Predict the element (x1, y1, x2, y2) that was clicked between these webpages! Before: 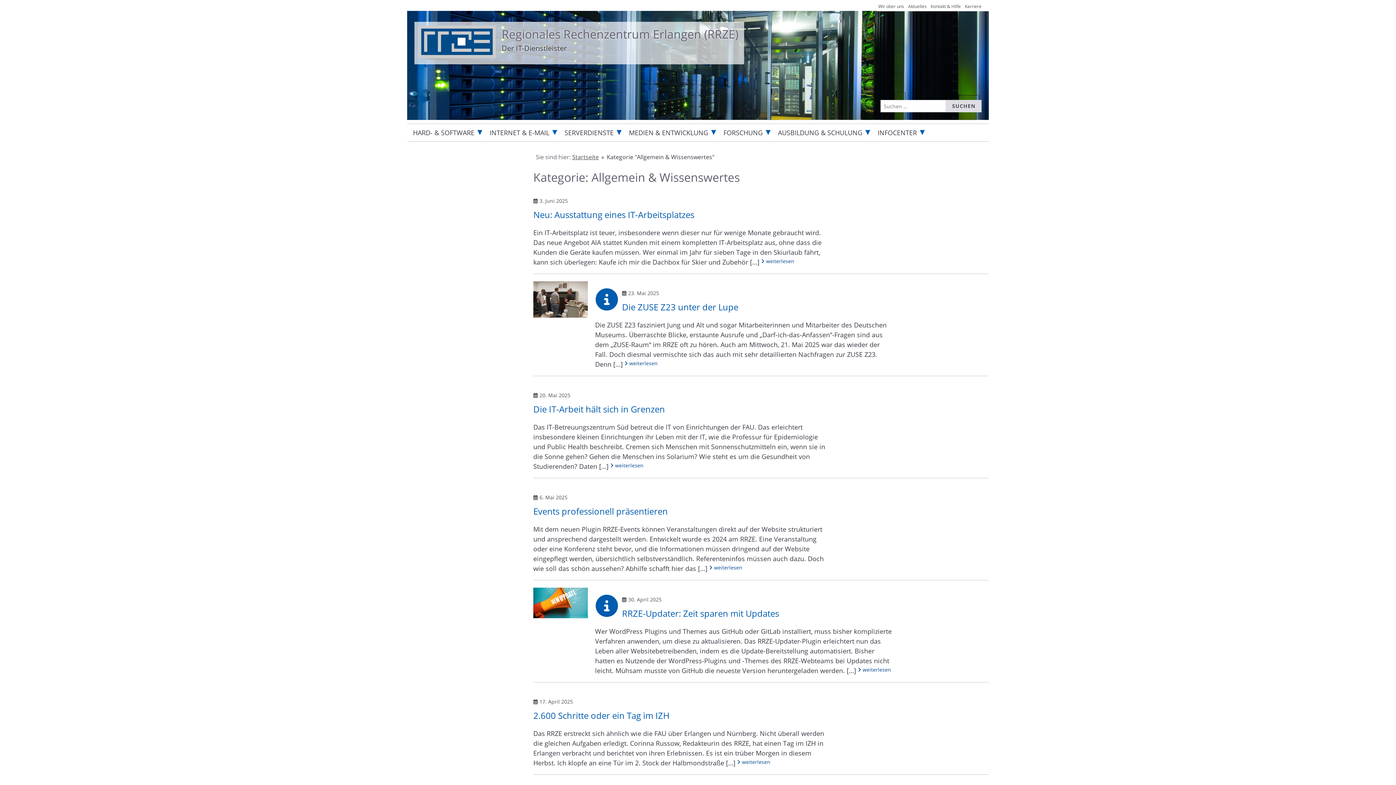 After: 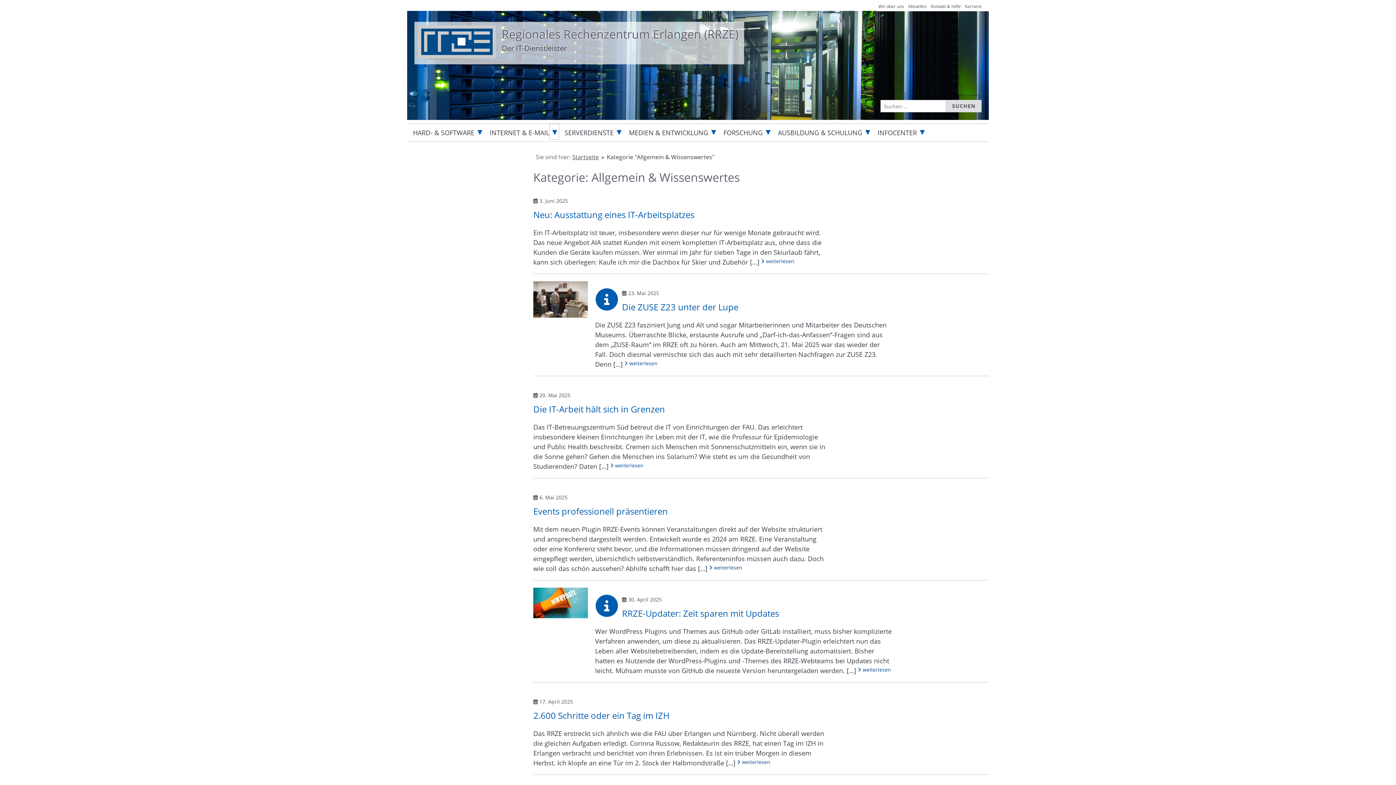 Action: label: untermenü öffnen bbox: (550, 124, 558, 139)